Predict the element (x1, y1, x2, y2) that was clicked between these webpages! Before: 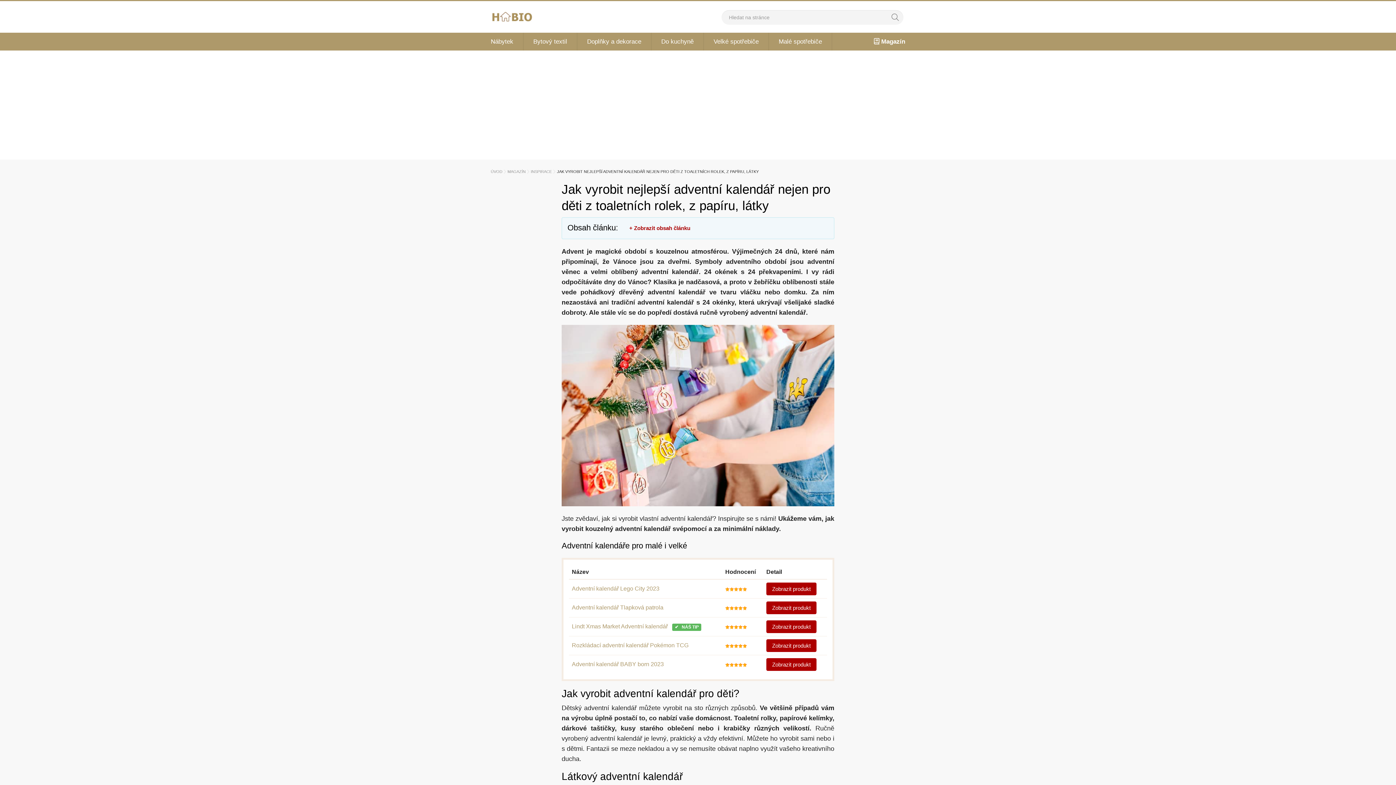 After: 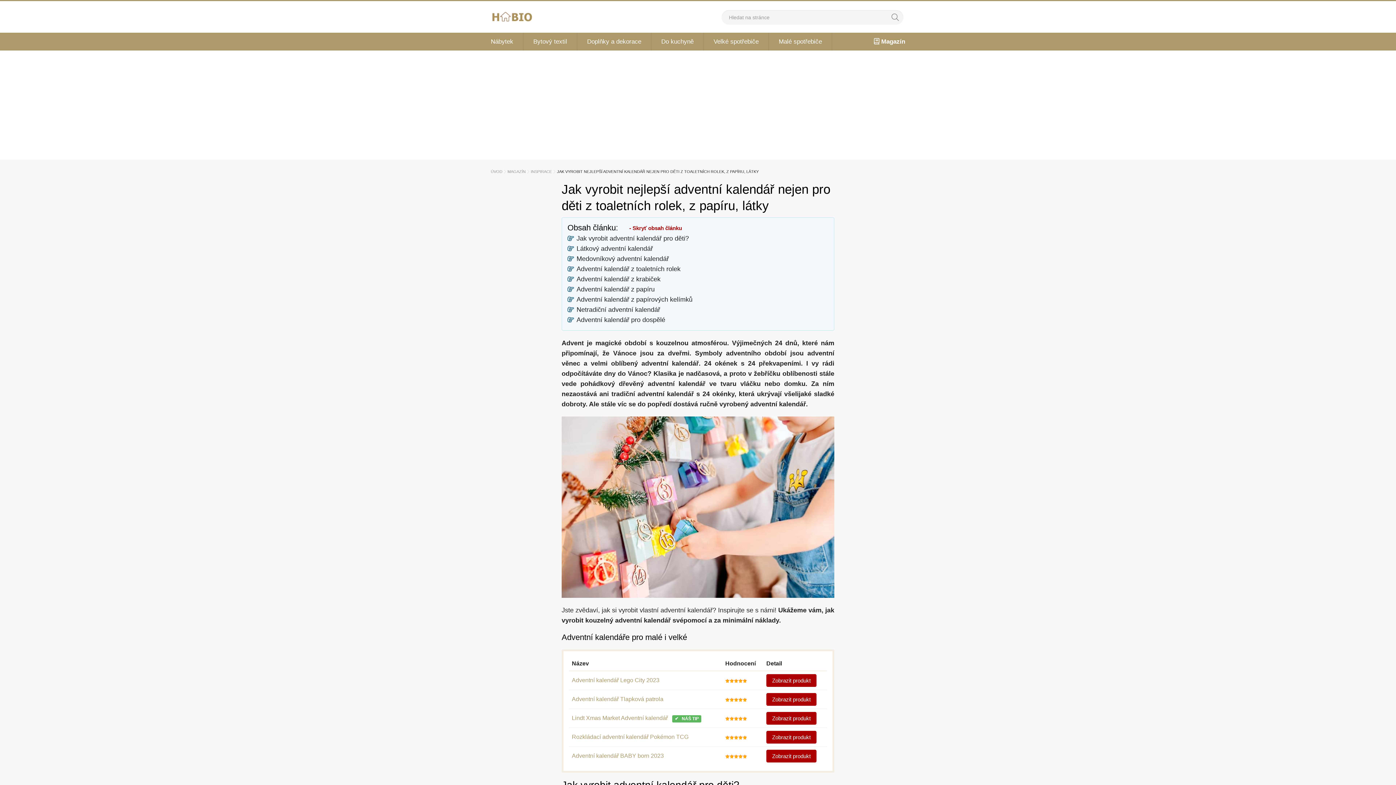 Action: label: + Zobrazit obsah článku bbox: (620, 223, 690, 233)